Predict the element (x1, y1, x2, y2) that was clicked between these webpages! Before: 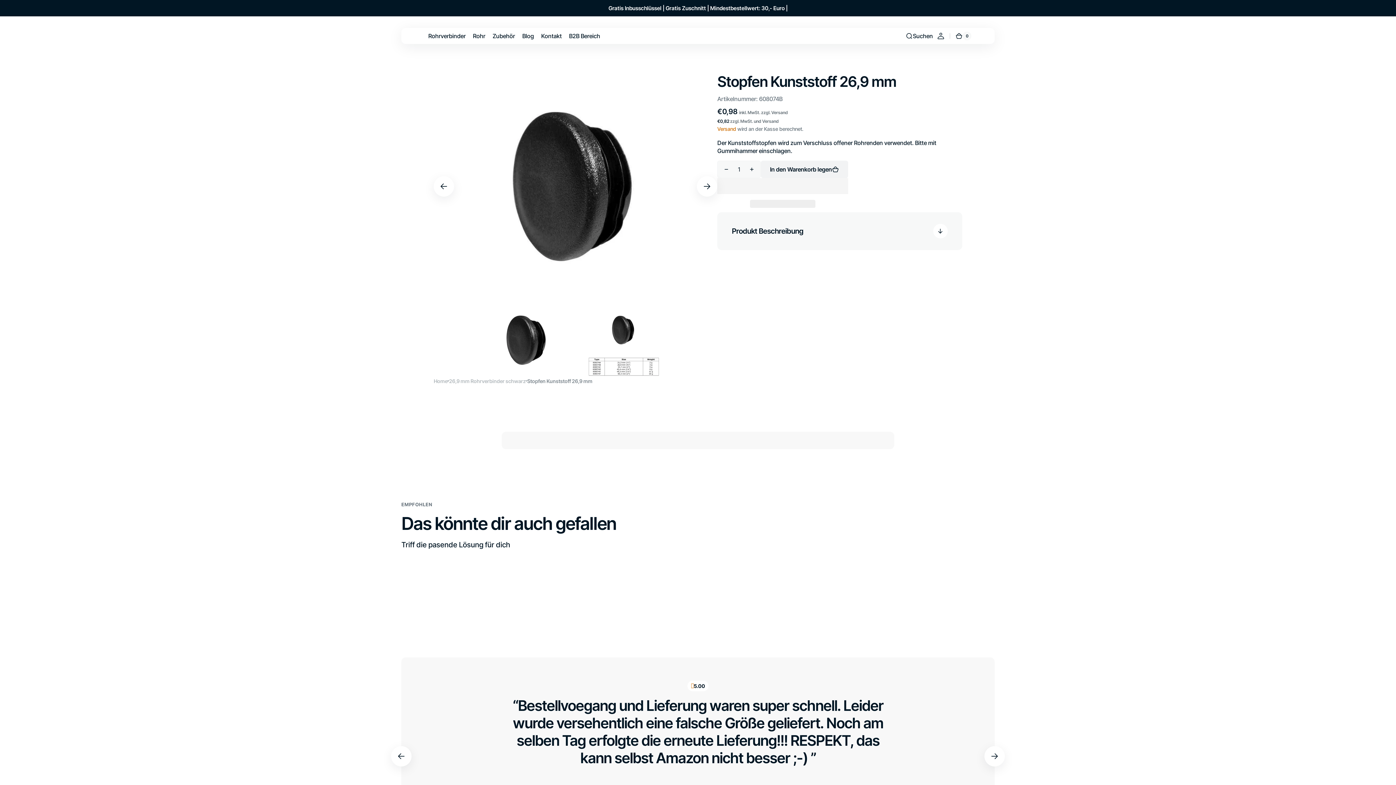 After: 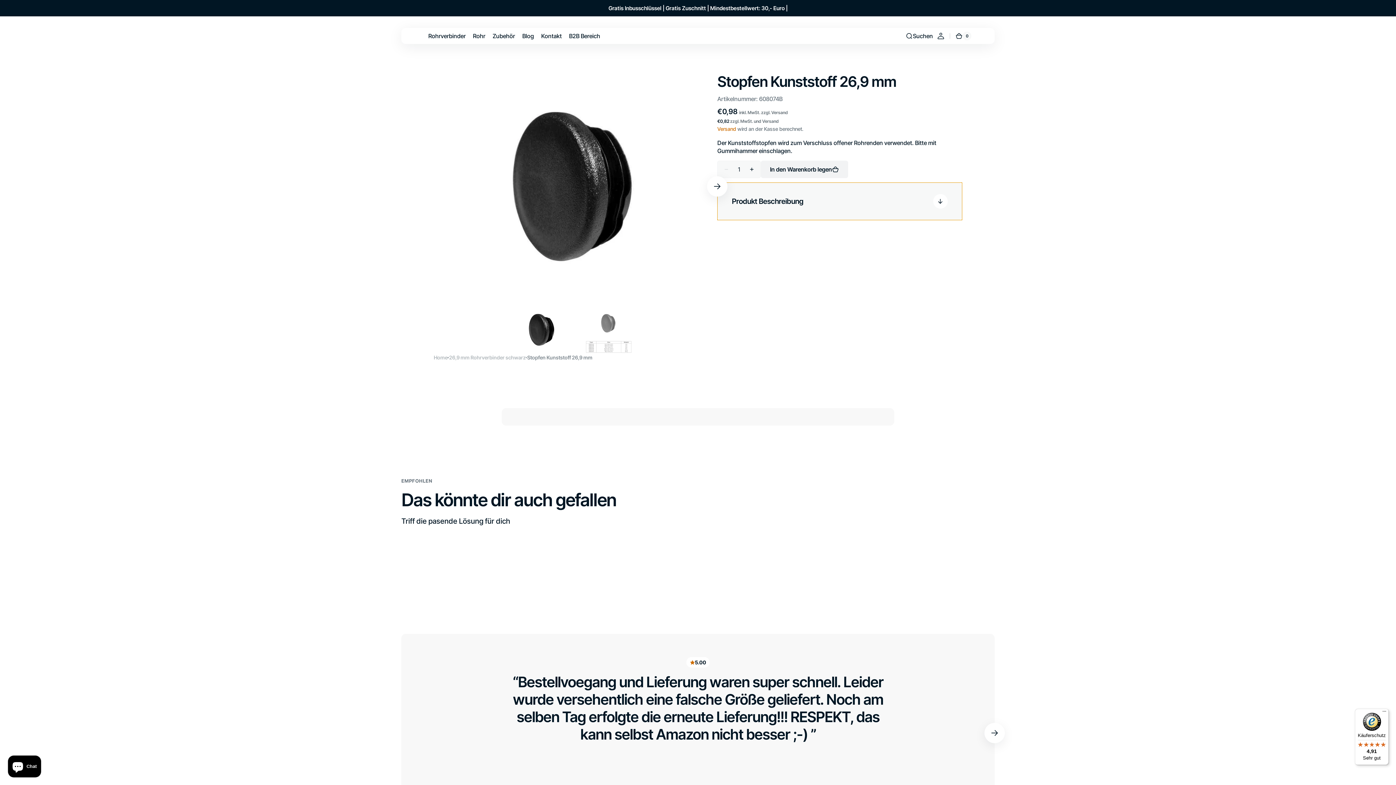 Action: label: Produkt Beschreibung bbox: (717, 212, 962, 250)